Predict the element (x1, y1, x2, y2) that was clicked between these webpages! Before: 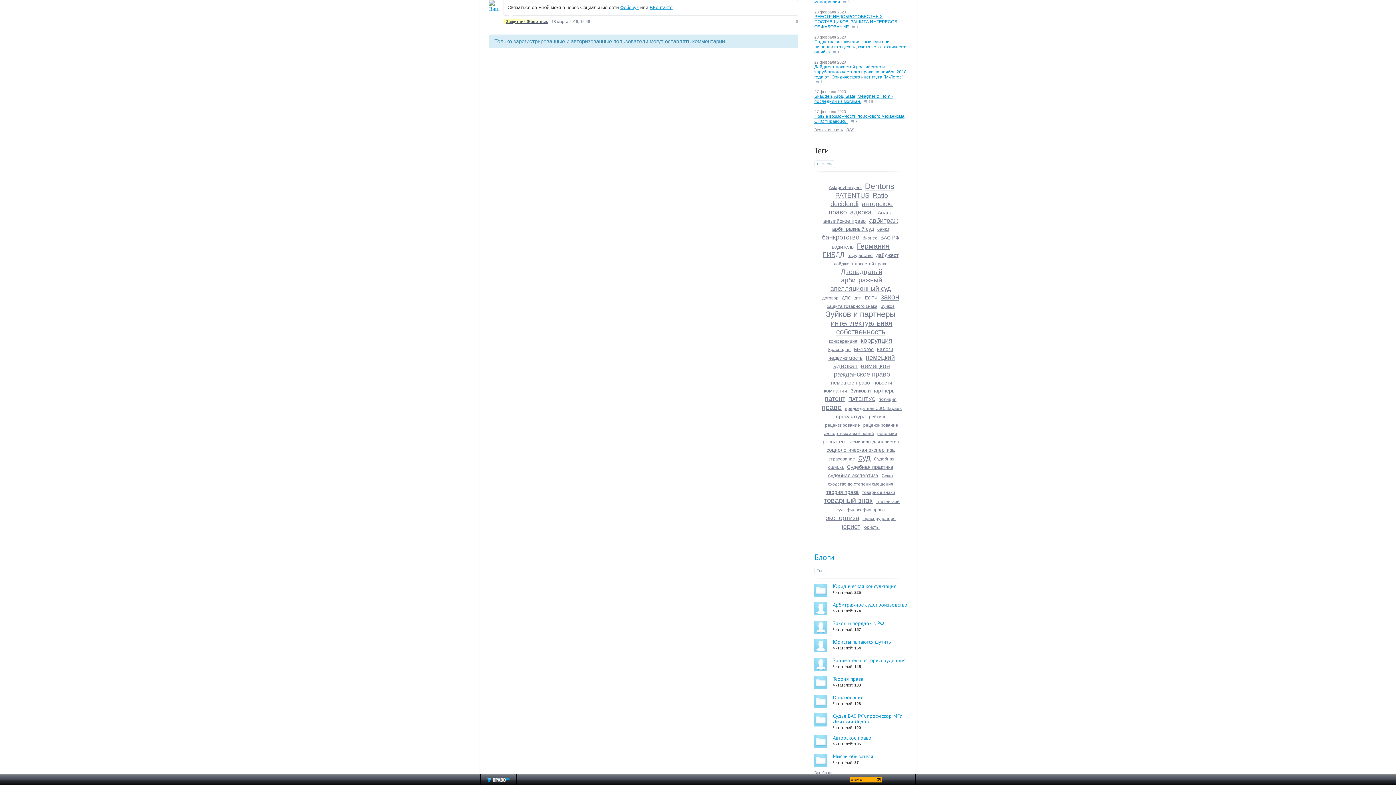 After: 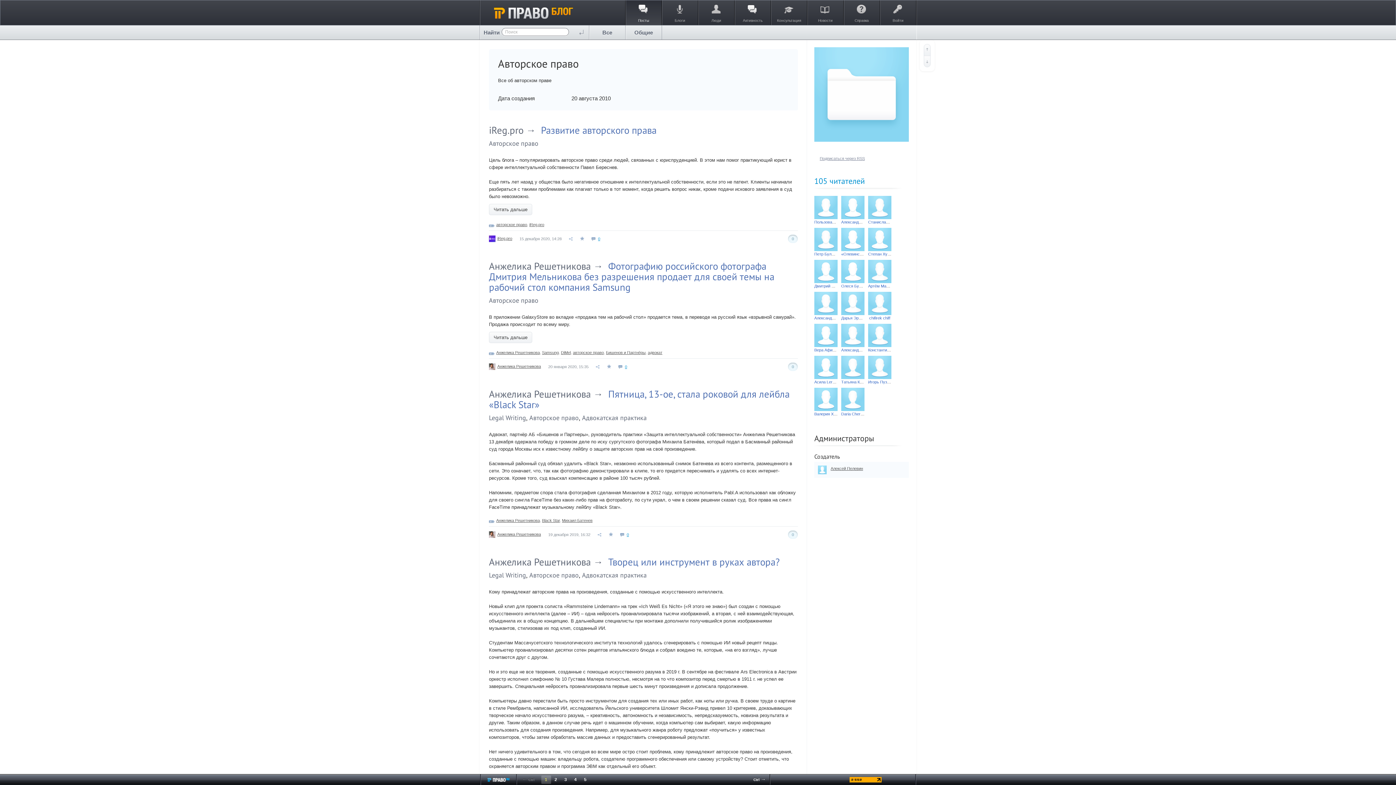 Action: label: Авторское право bbox: (833, 734, 871, 741)